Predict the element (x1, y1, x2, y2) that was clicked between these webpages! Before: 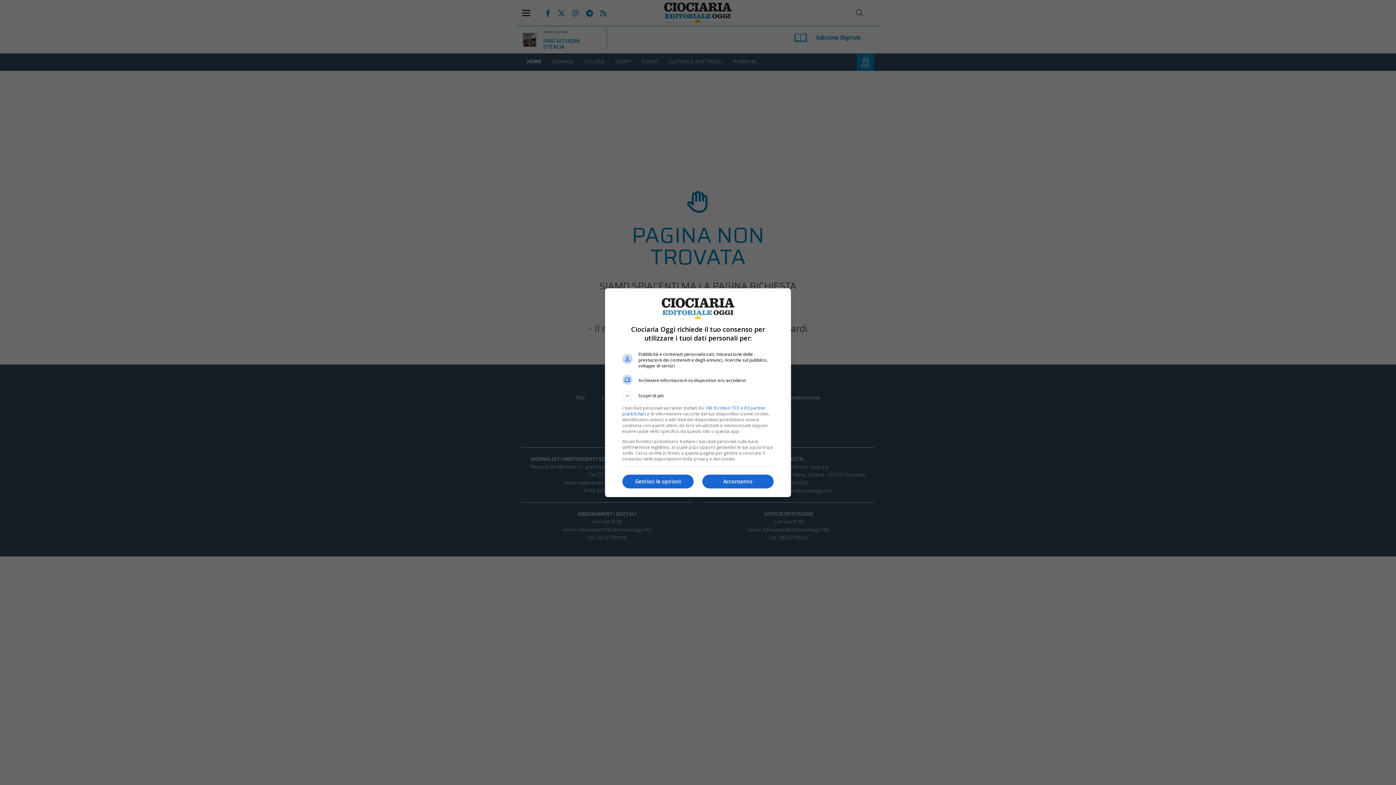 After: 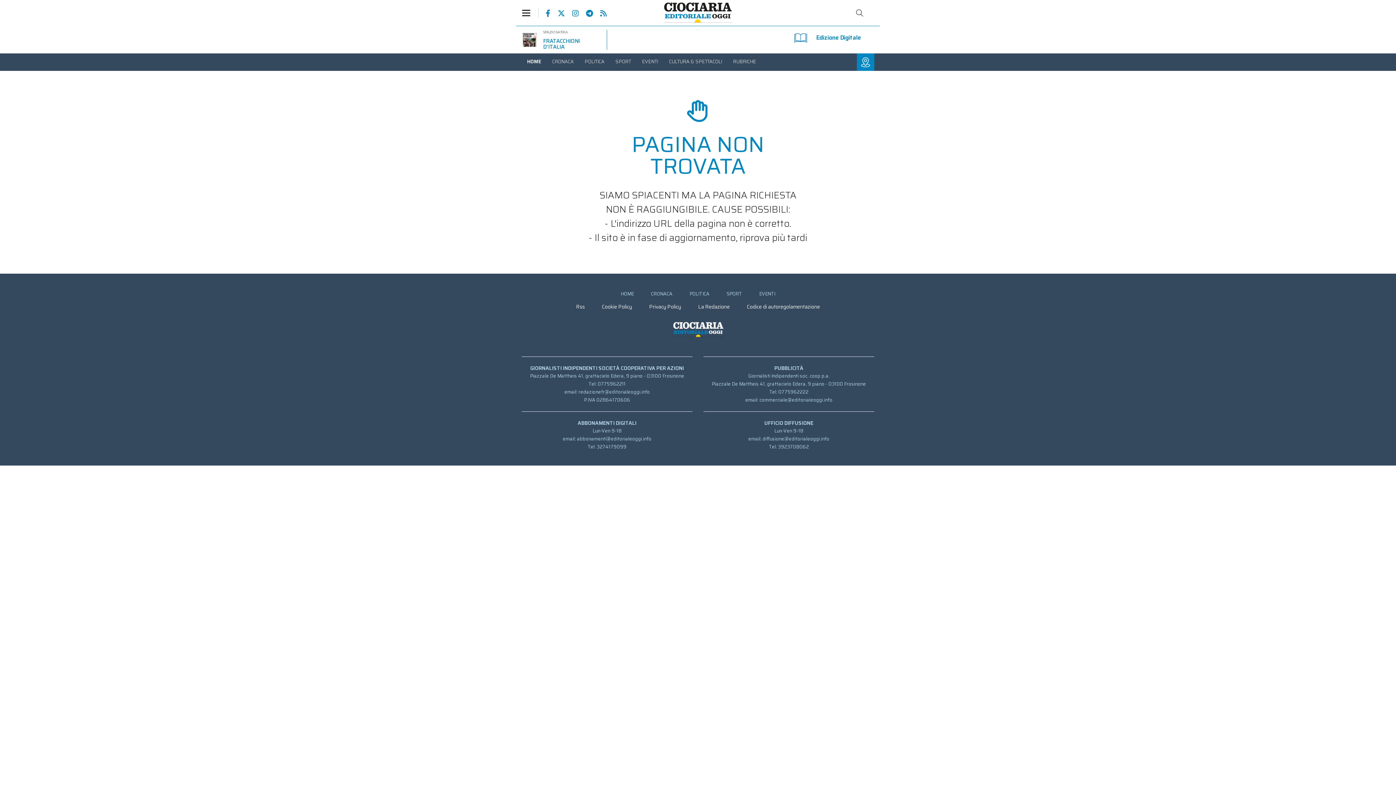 Action: bbox: (702, 474, 773, 488) label: Acconsento